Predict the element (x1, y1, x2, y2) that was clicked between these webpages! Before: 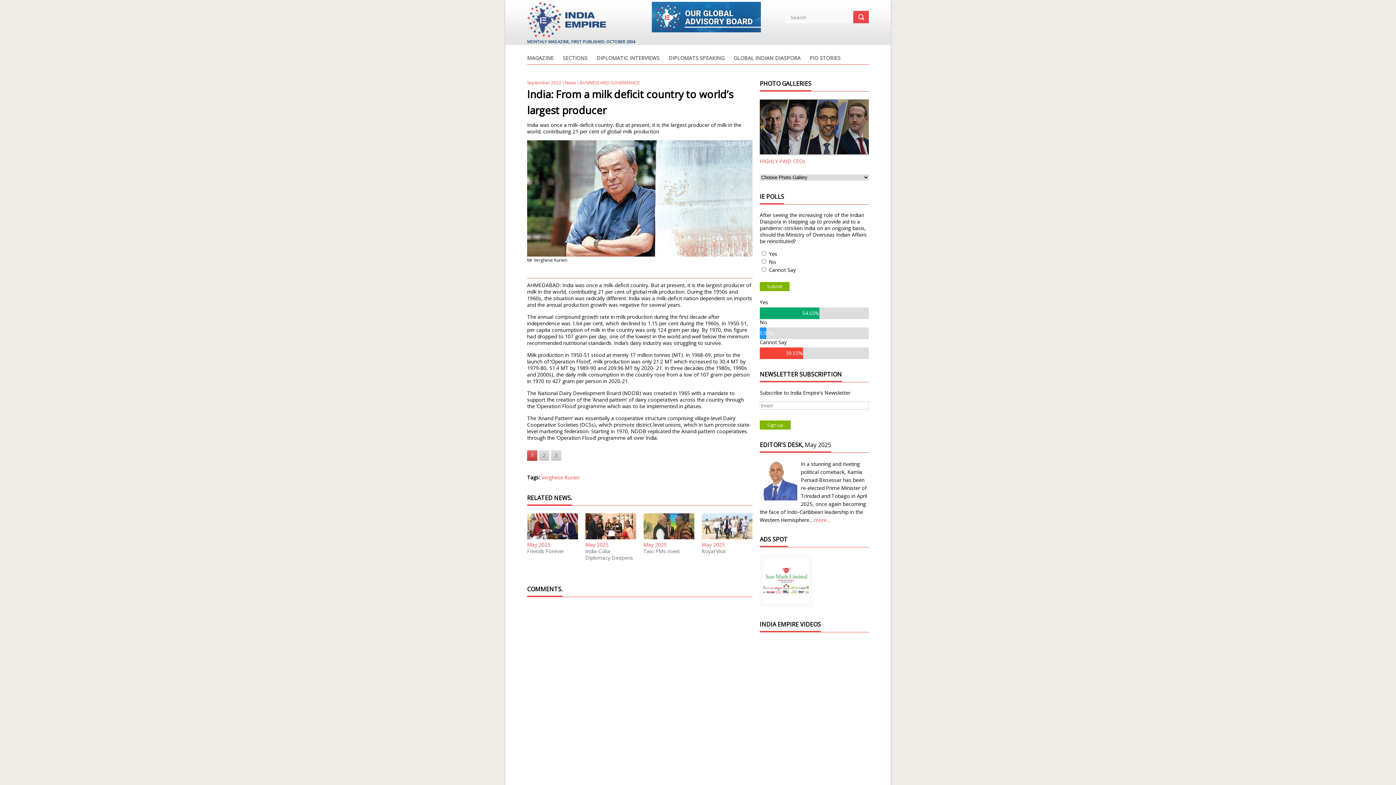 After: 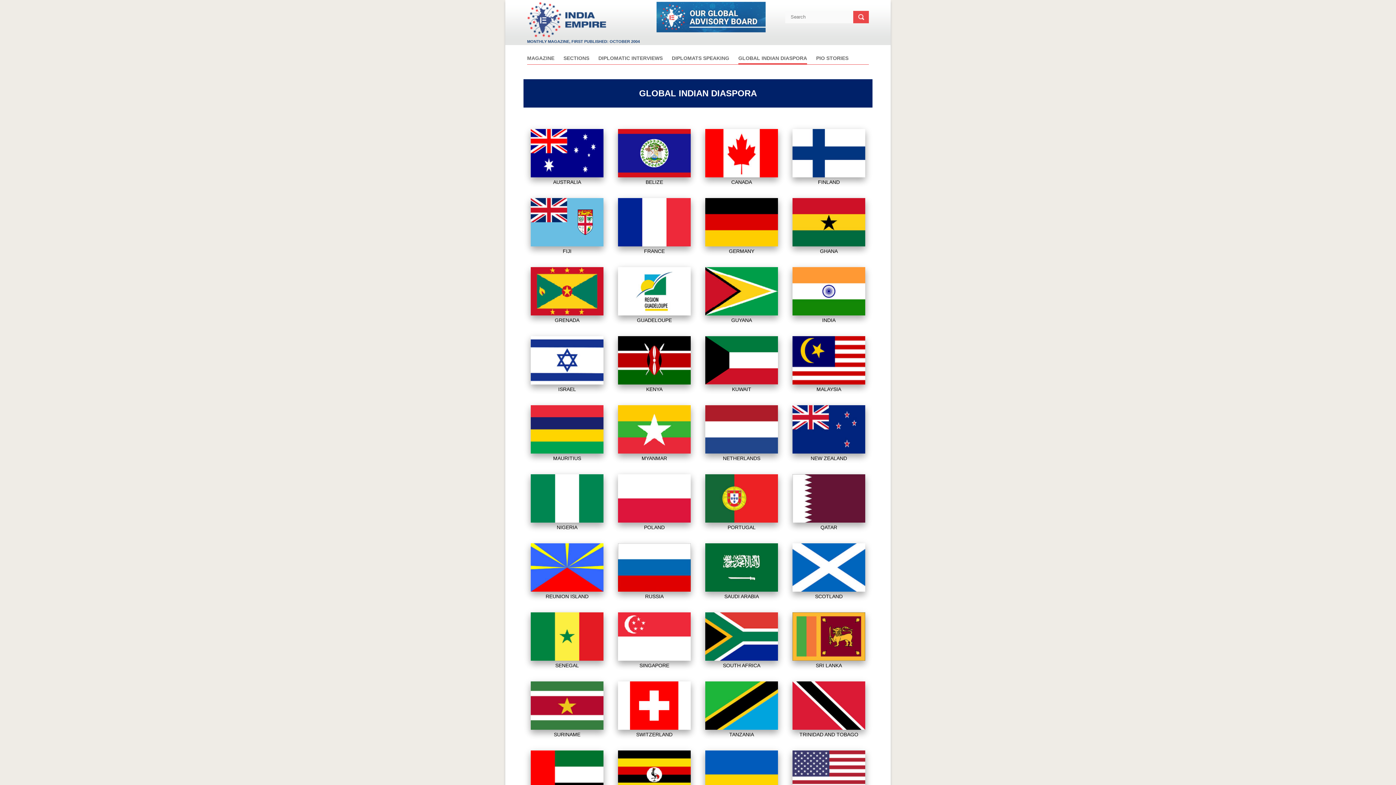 Action: bbox: (733, 55, 800, 64) label: GLOBAL INDIAN DIASPORA